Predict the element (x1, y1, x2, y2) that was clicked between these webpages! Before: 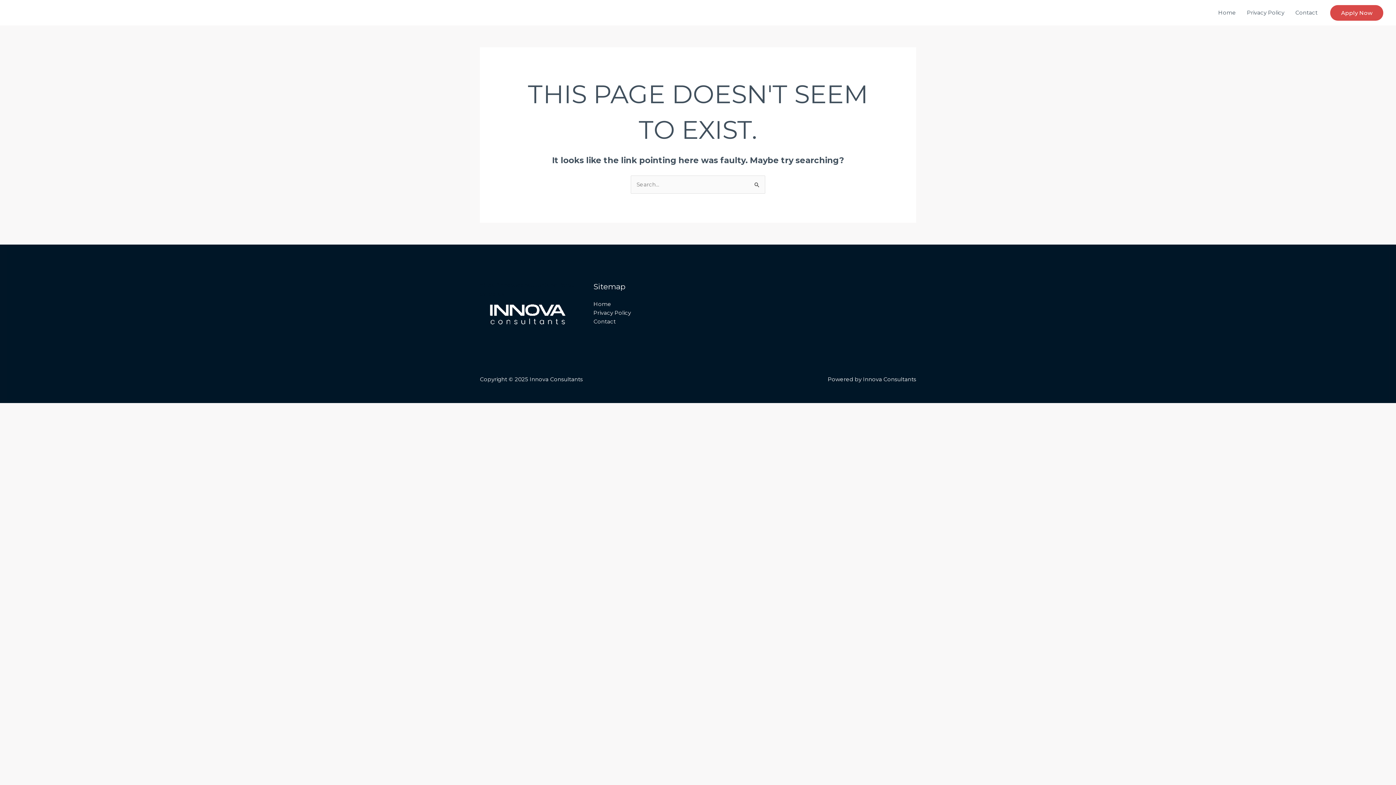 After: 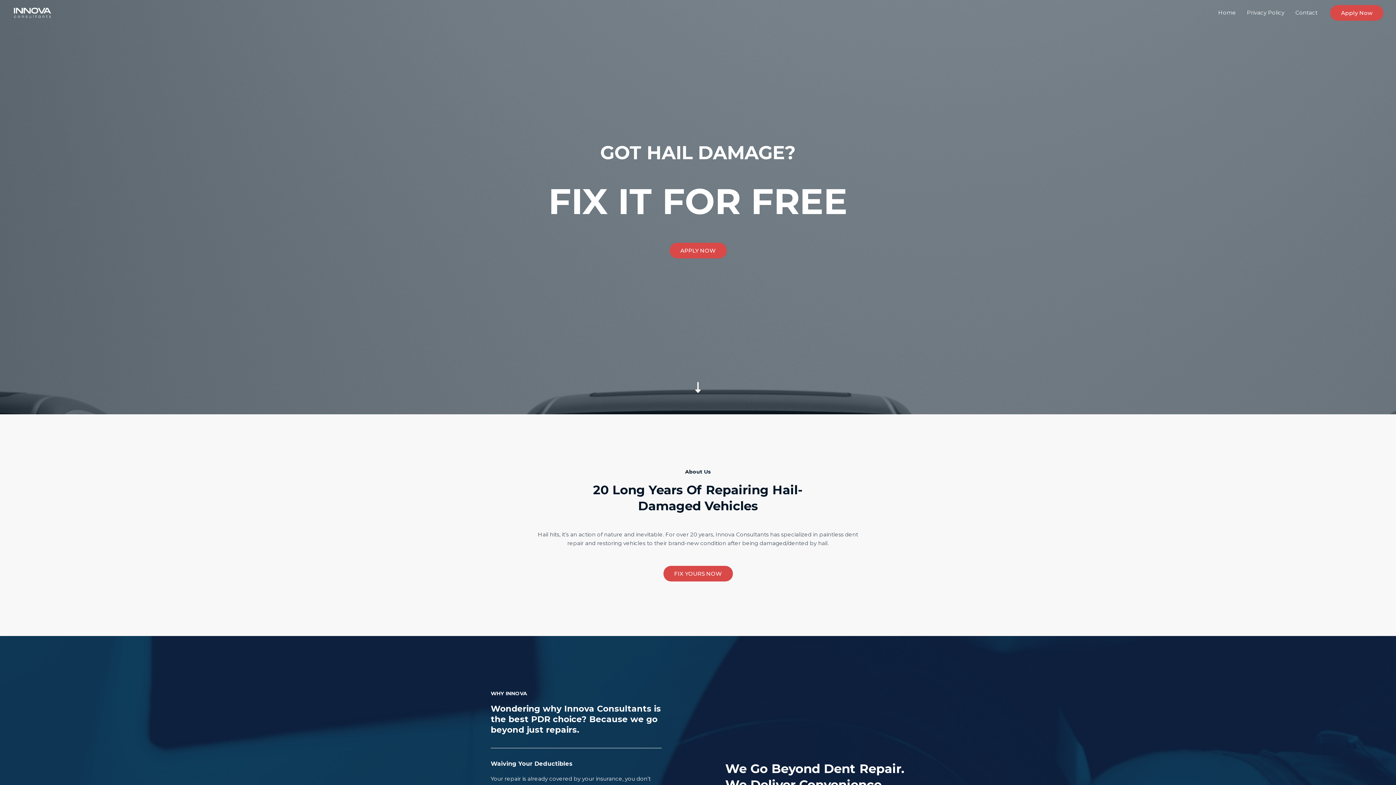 Action: bbox: (12, 8, 52, 15)